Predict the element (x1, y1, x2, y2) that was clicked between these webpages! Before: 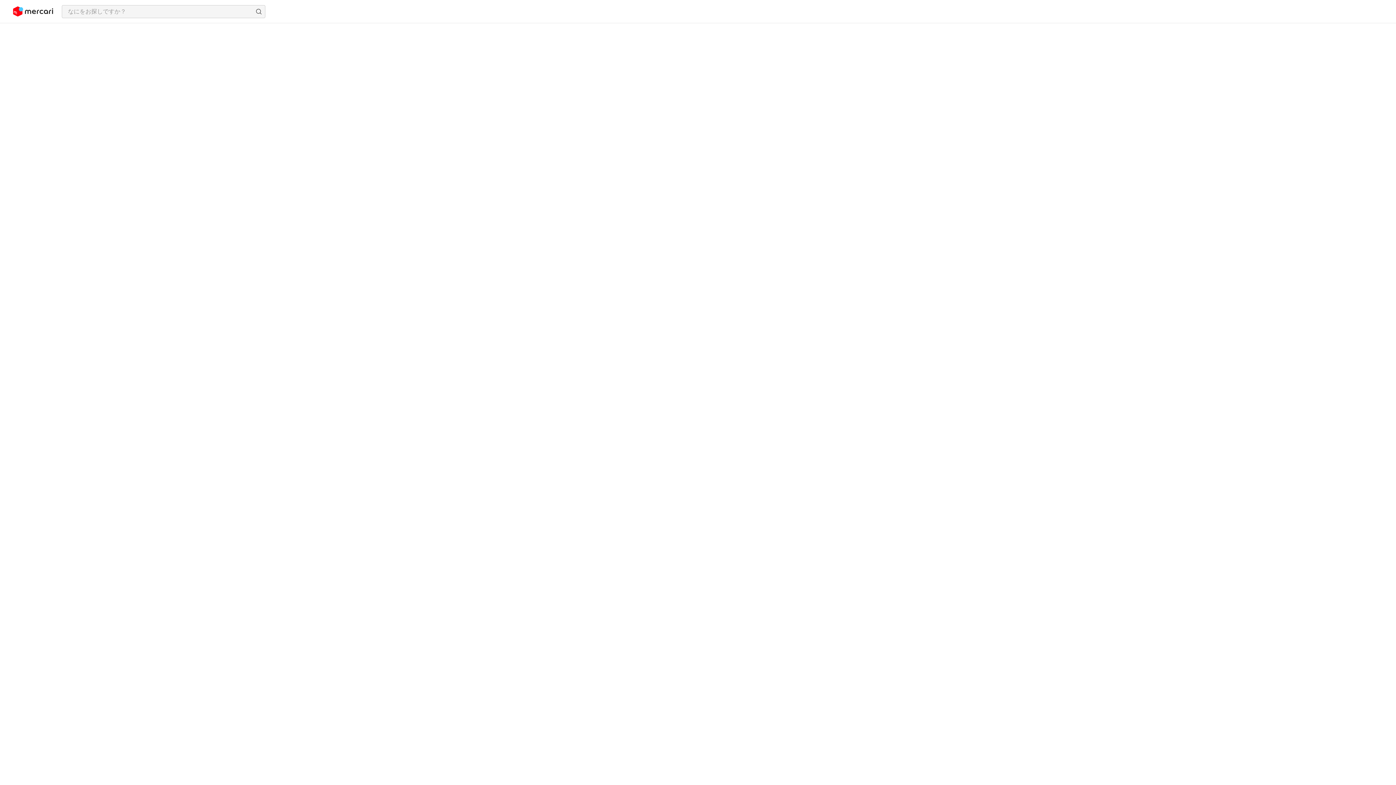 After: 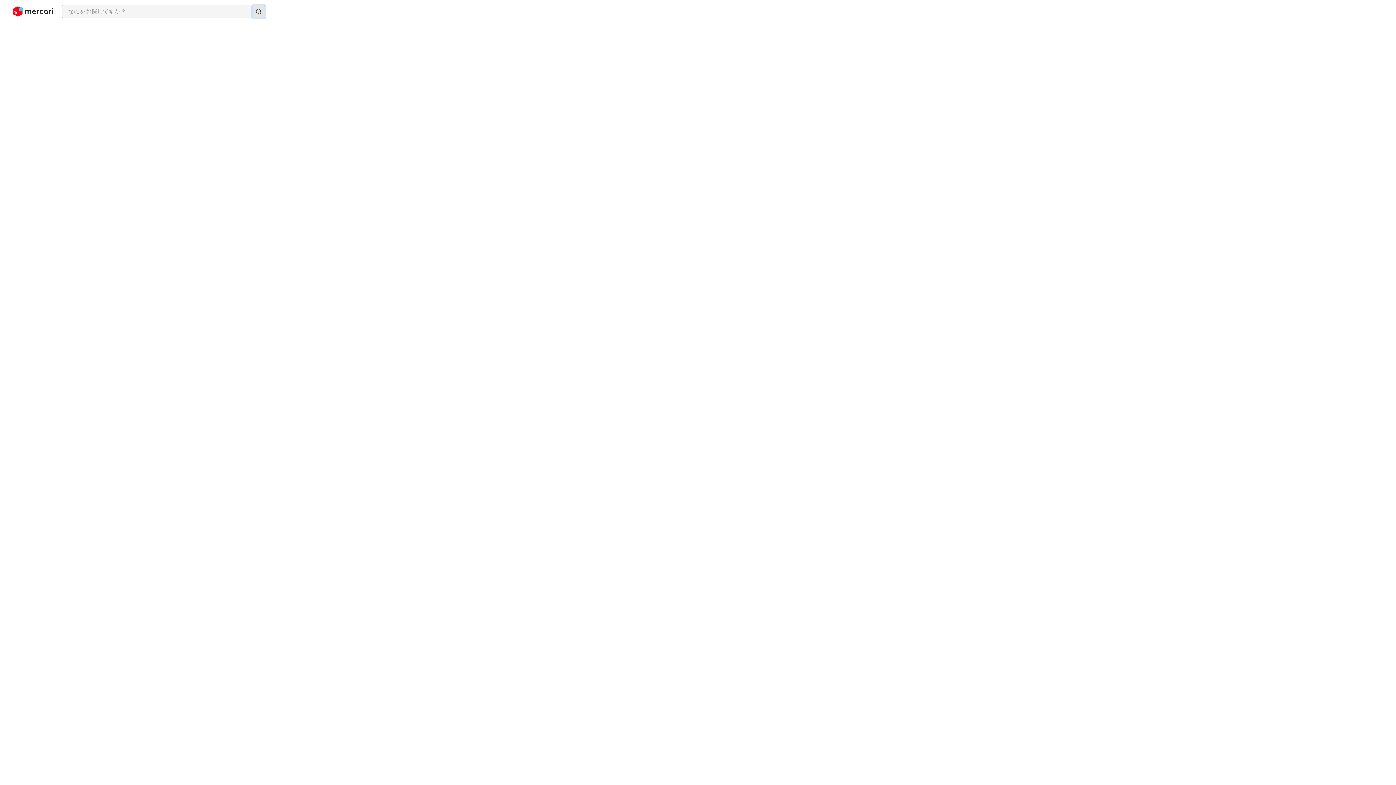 Action: bbox: (252, 5, 265, 17) label: 検索